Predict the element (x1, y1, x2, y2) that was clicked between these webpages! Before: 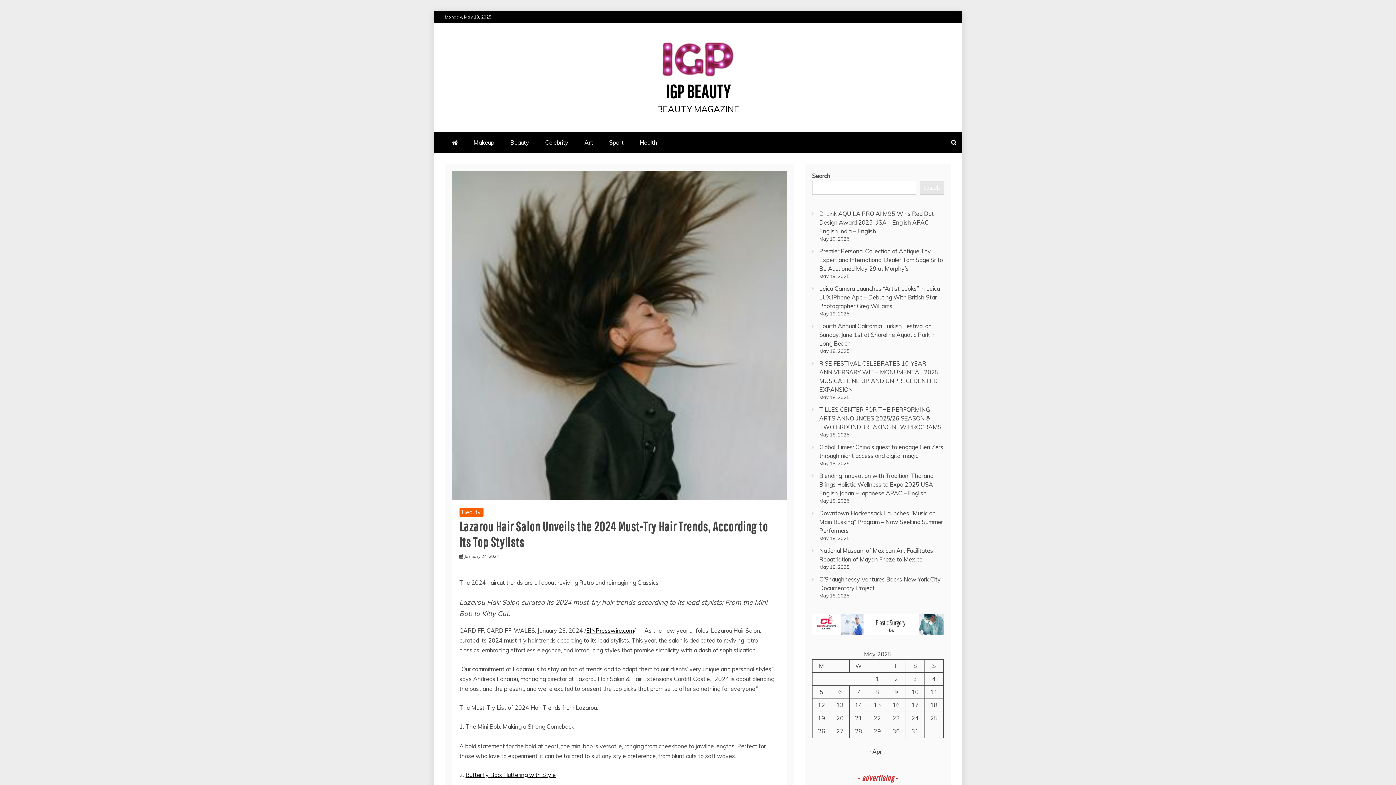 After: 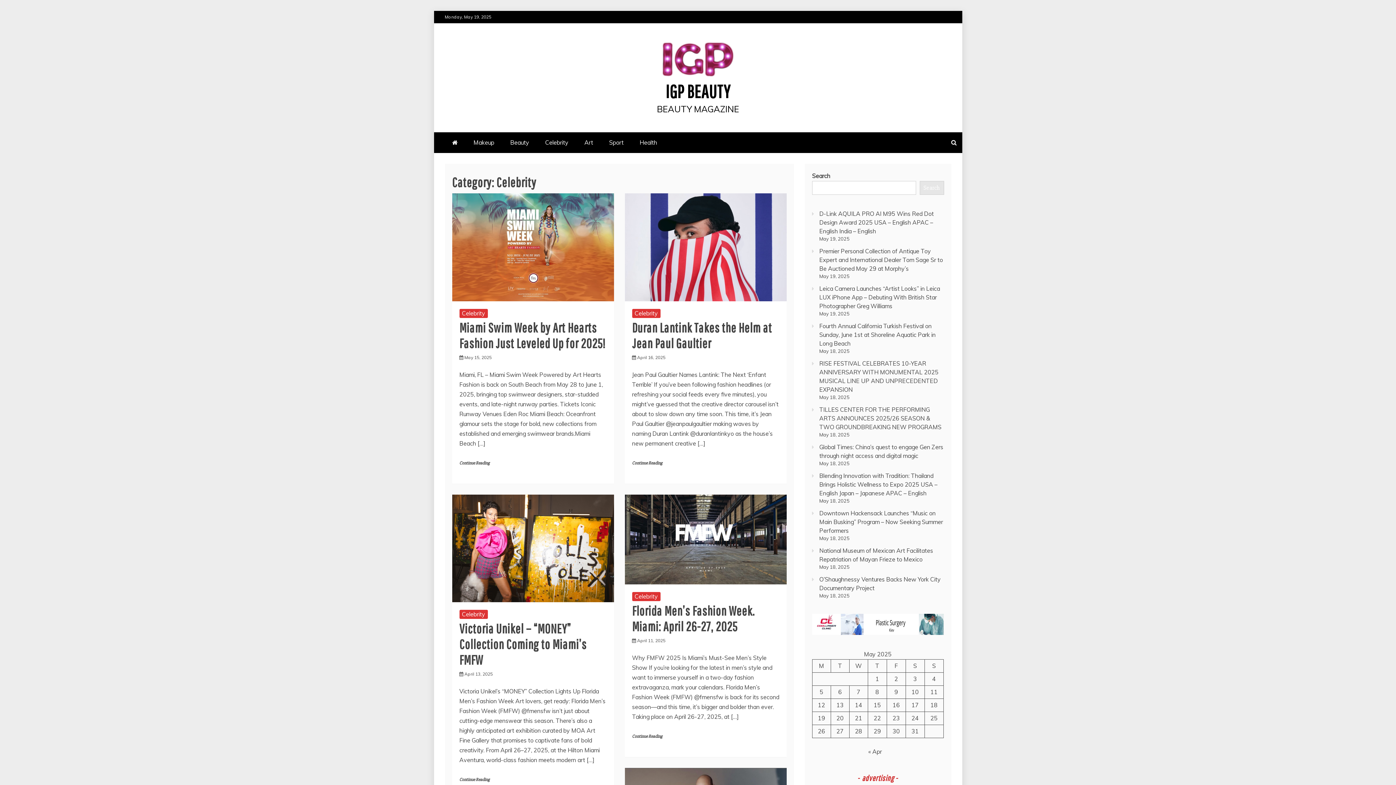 Action: bbox: (538, 132, 575, 153) label: Celebrity